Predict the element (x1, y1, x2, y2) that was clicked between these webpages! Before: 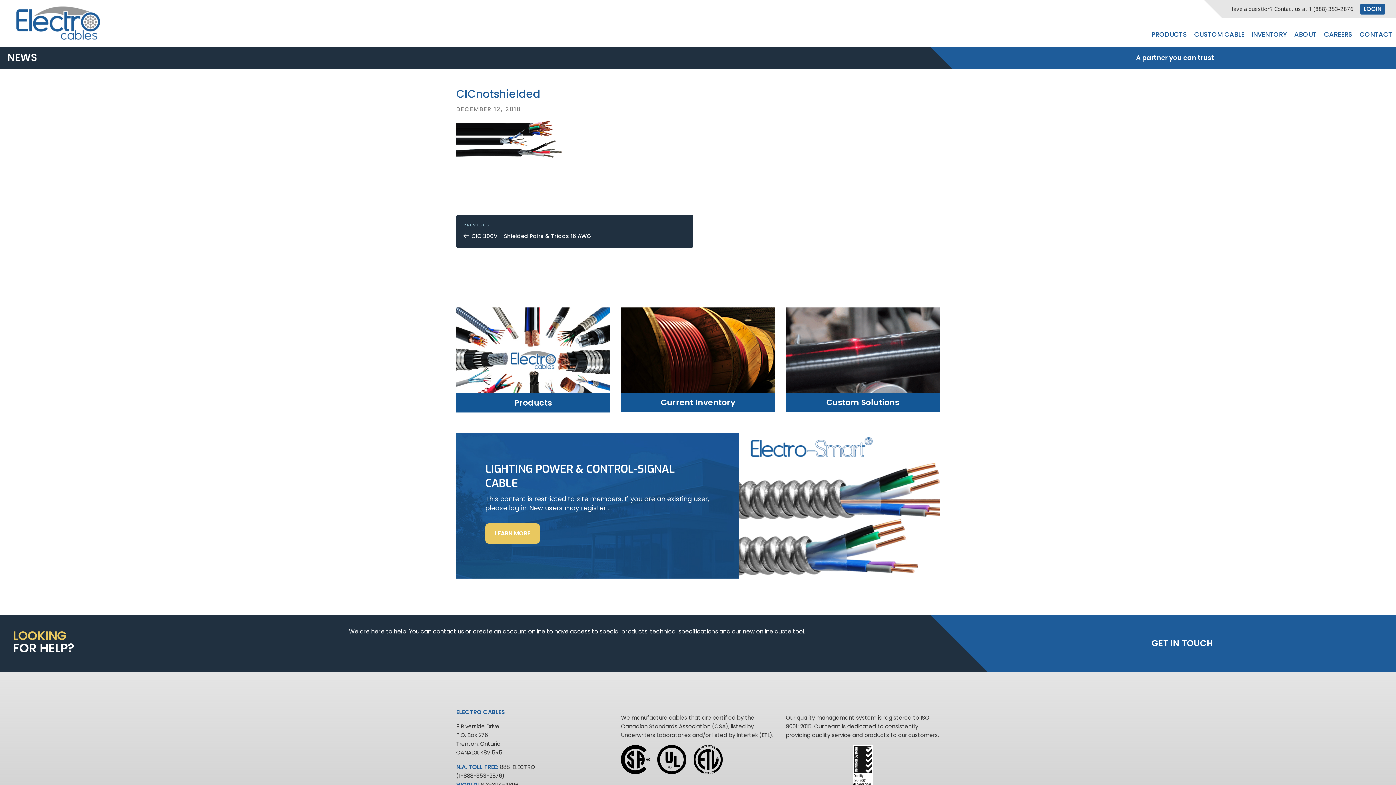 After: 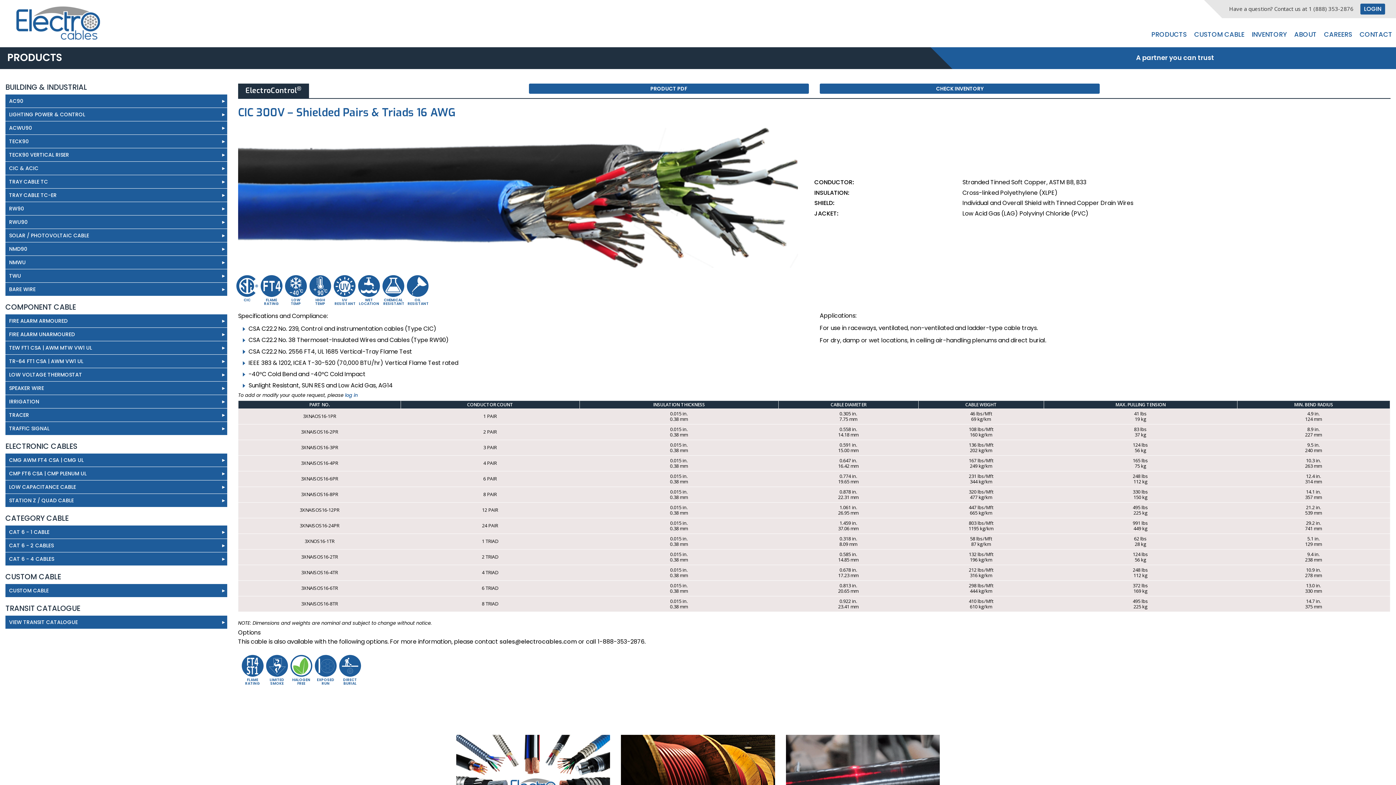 Action: label: Previous Post
PREVIOUS
CIC 300V – Shielded Pairs & Triads 16 AWG bbox: (456, 214, 693, 247)